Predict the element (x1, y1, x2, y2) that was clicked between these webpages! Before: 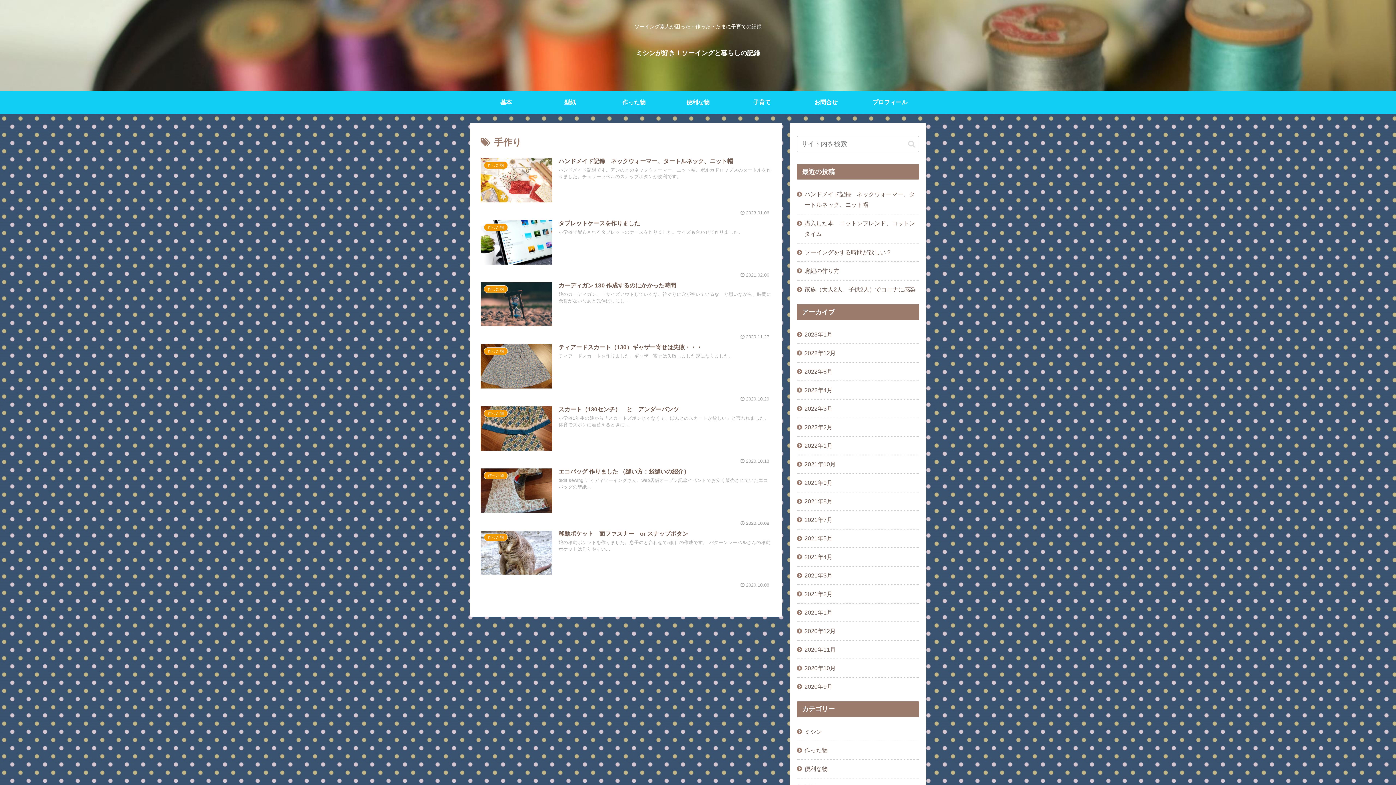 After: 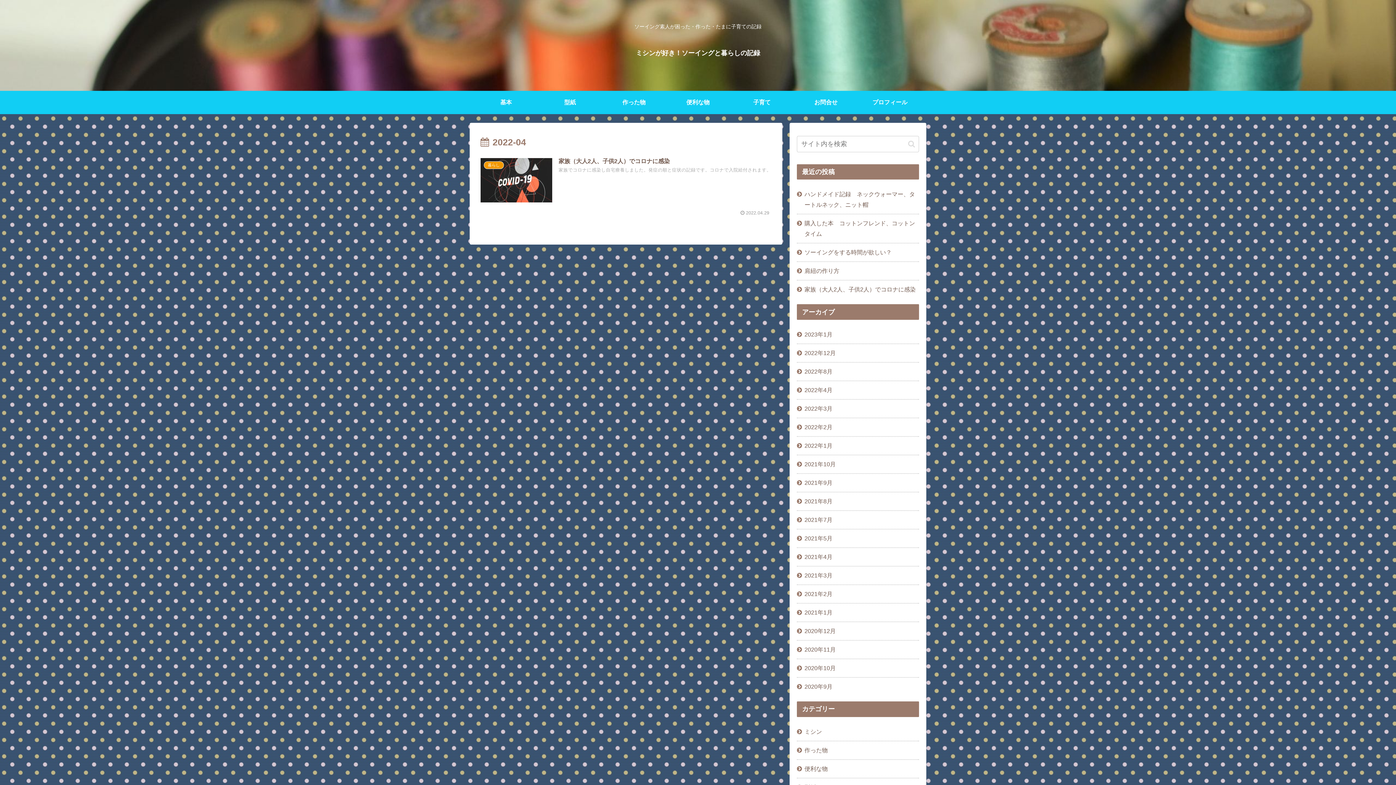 Action: label: 2022年4月 bbox: (797, 381, 919, 399)